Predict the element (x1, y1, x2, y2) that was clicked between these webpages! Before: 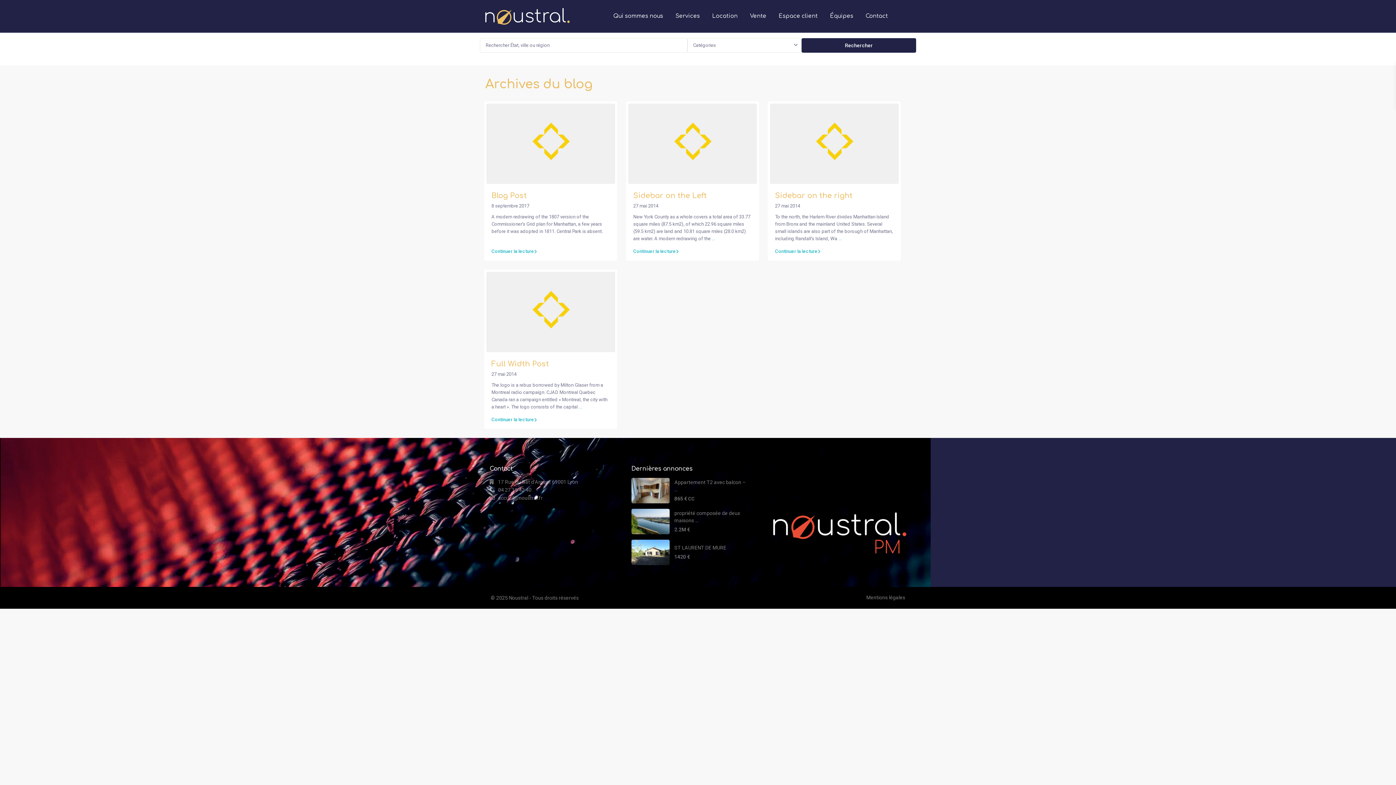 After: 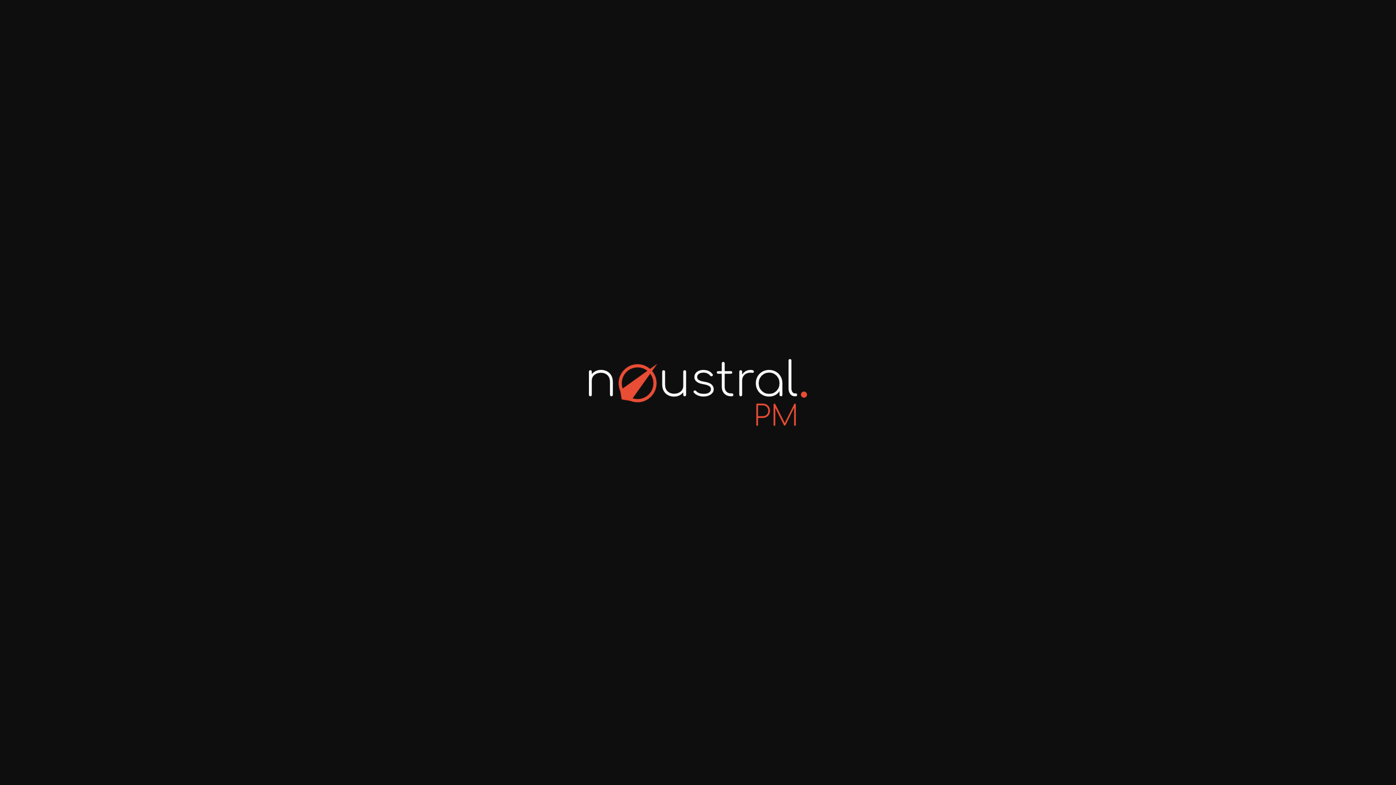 Action: bbox: (773, 512, 906, 553)